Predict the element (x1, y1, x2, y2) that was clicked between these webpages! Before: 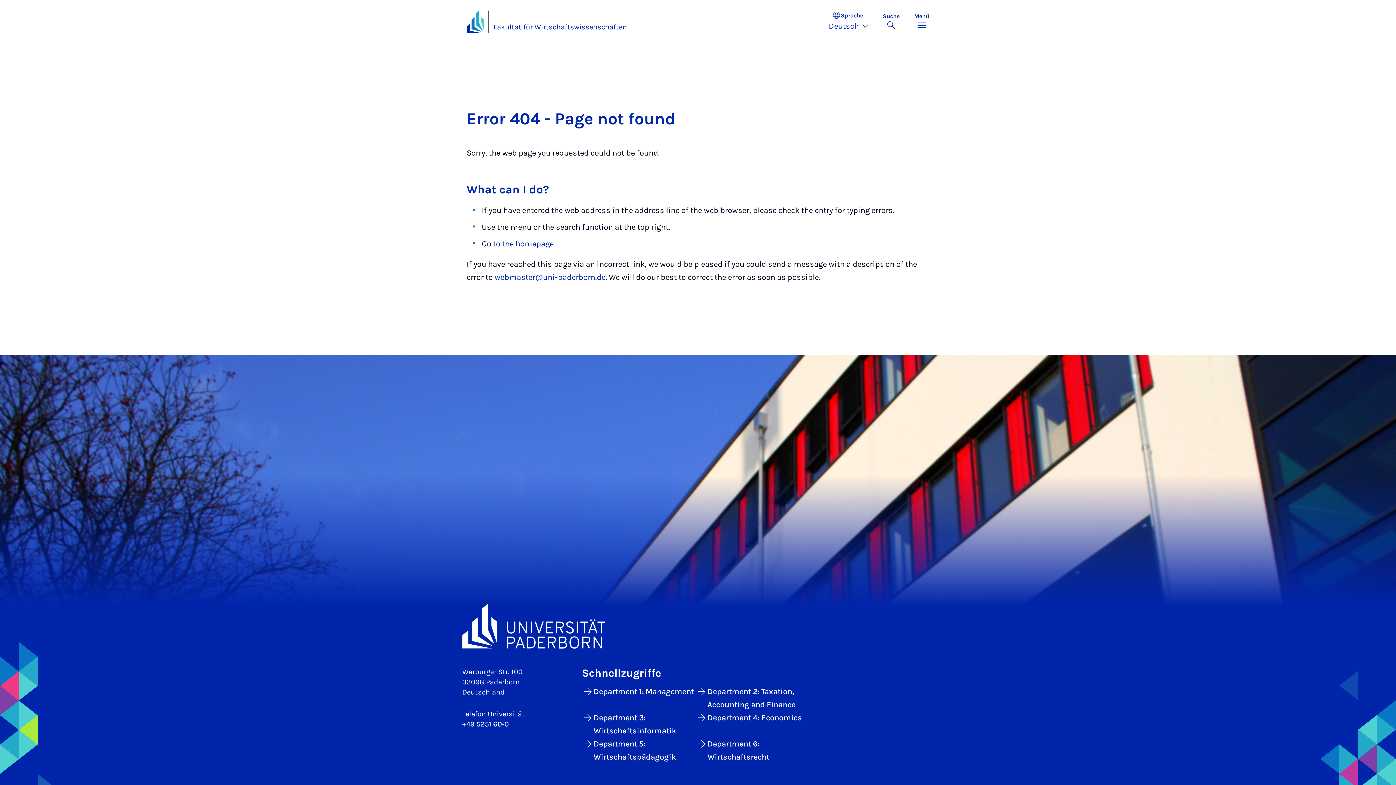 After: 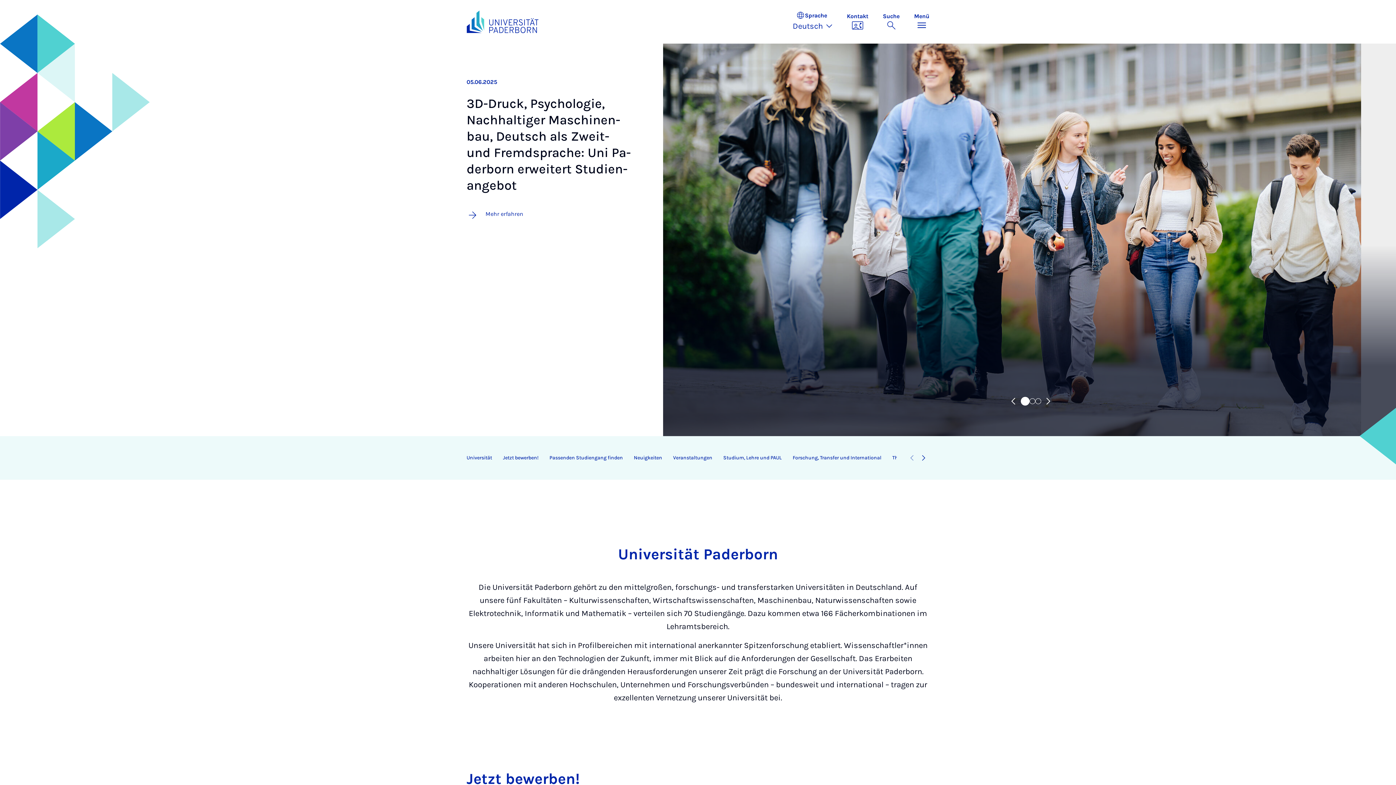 Action: bbox: (466, 10, 484, 33)